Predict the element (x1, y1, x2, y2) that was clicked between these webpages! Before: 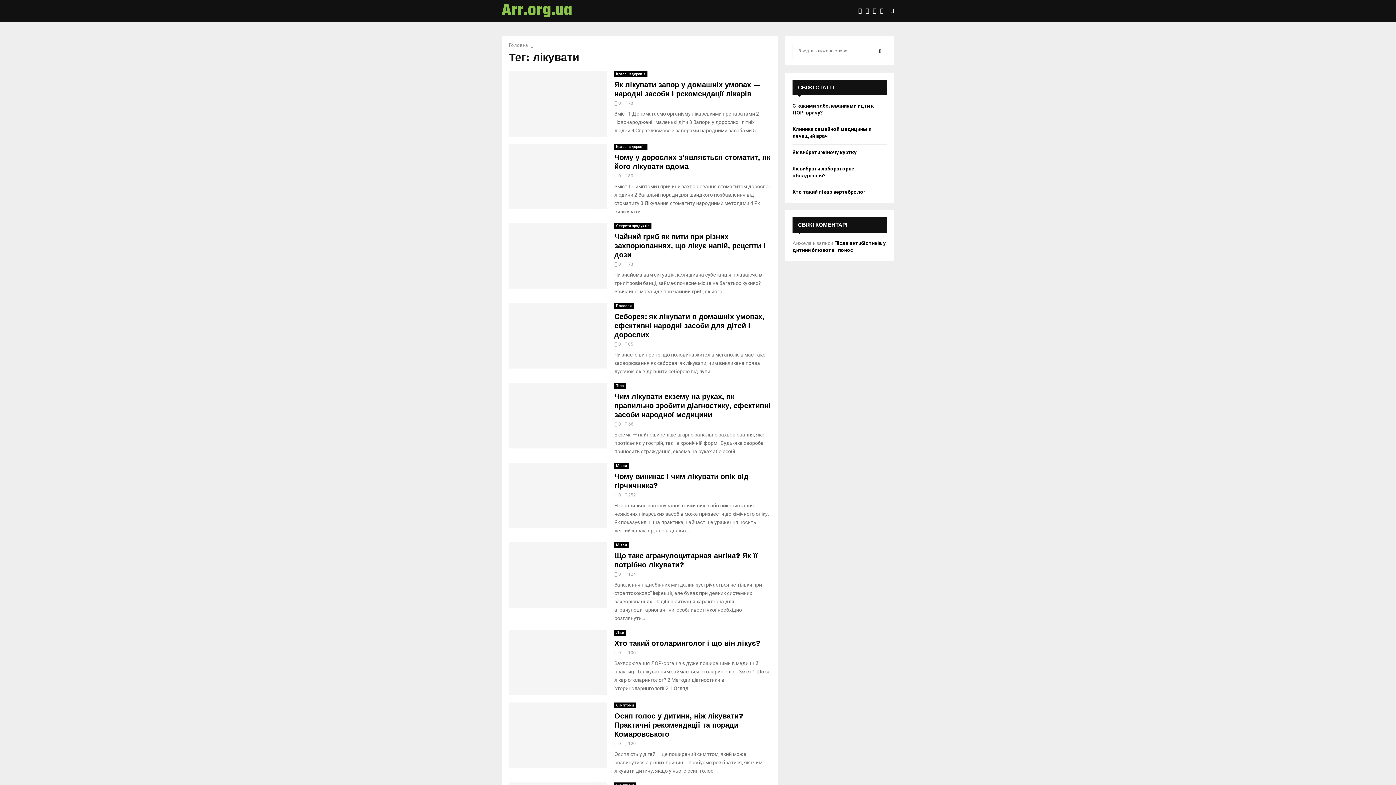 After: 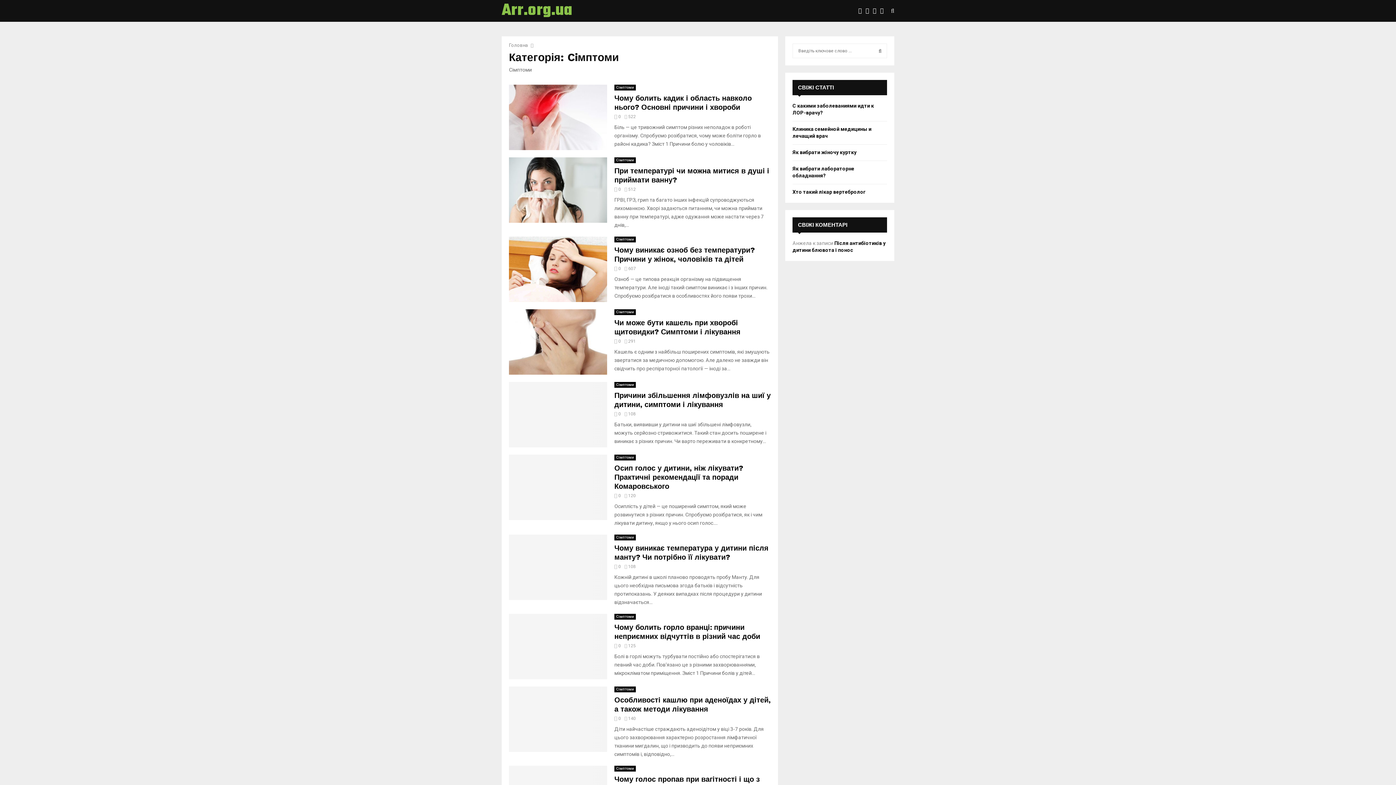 Action: bbox: (614, 702, 636, 708) label: Ciмптоми